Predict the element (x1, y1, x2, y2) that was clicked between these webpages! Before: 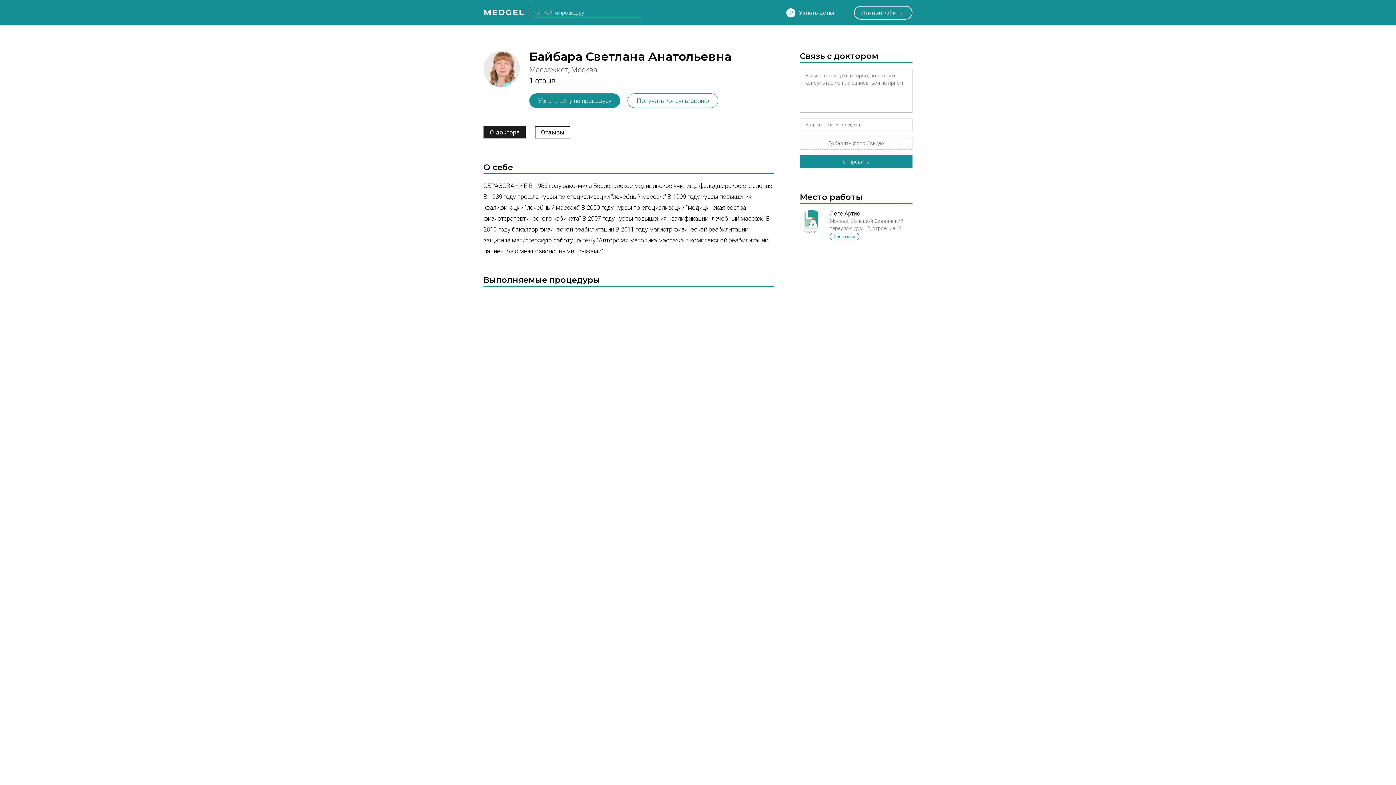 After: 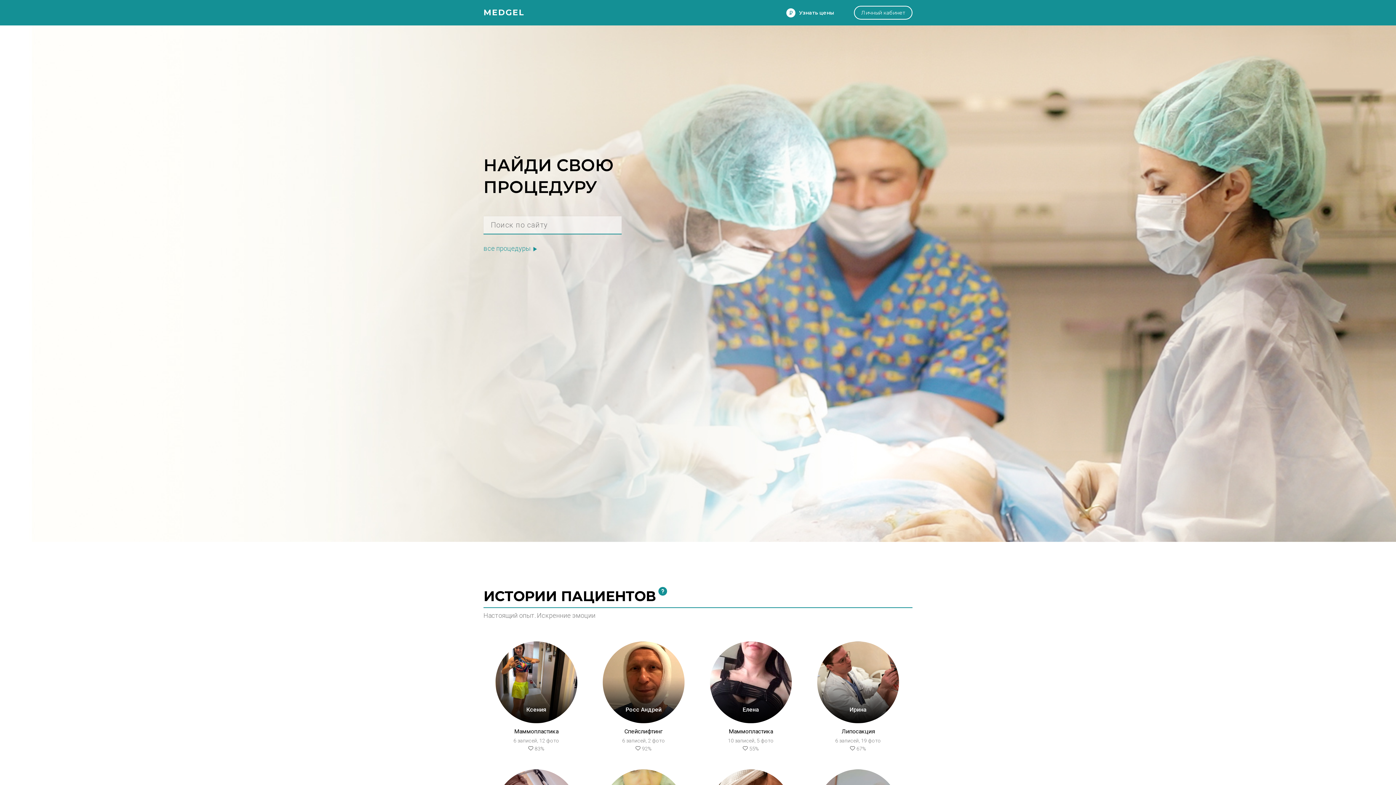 Action: label: MEDGEL bbox: (483, 0, 524, 25)